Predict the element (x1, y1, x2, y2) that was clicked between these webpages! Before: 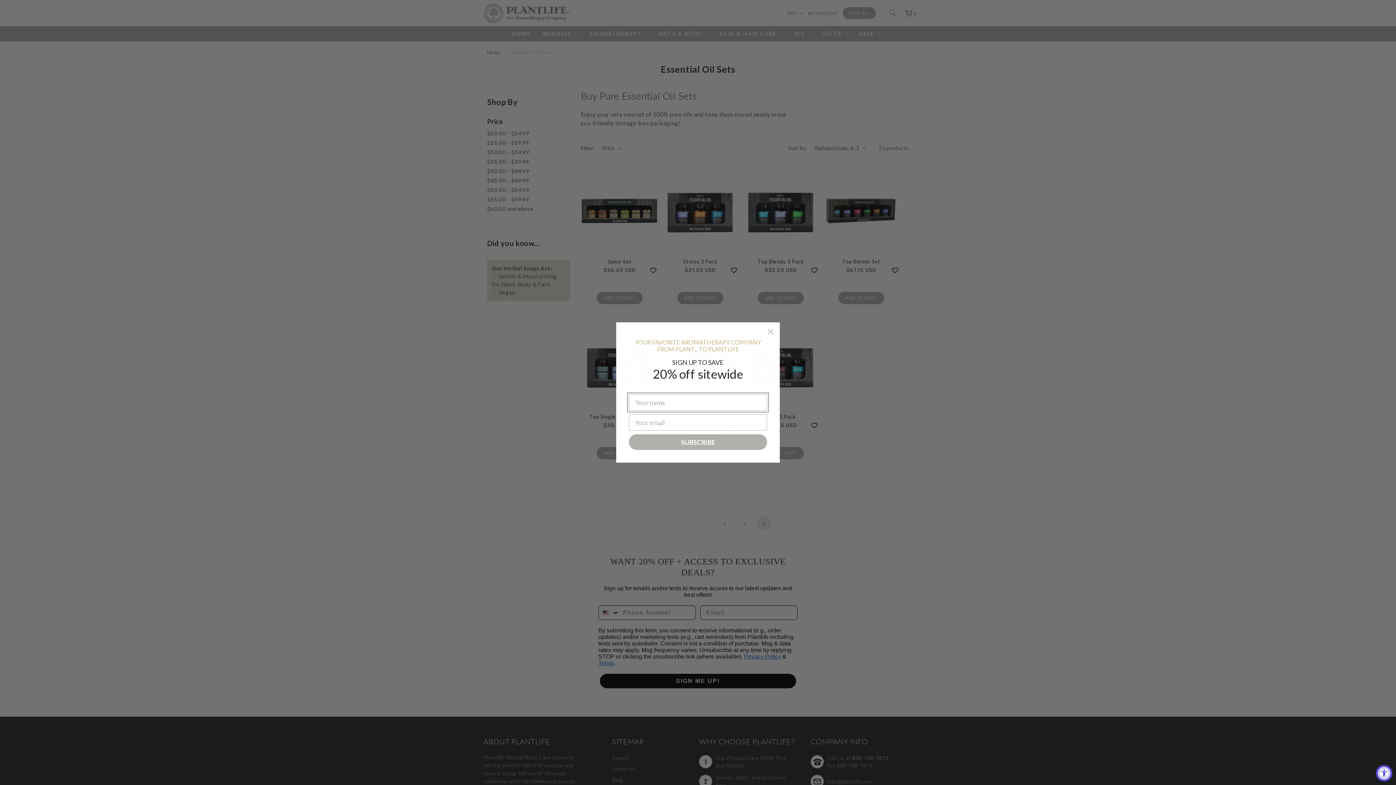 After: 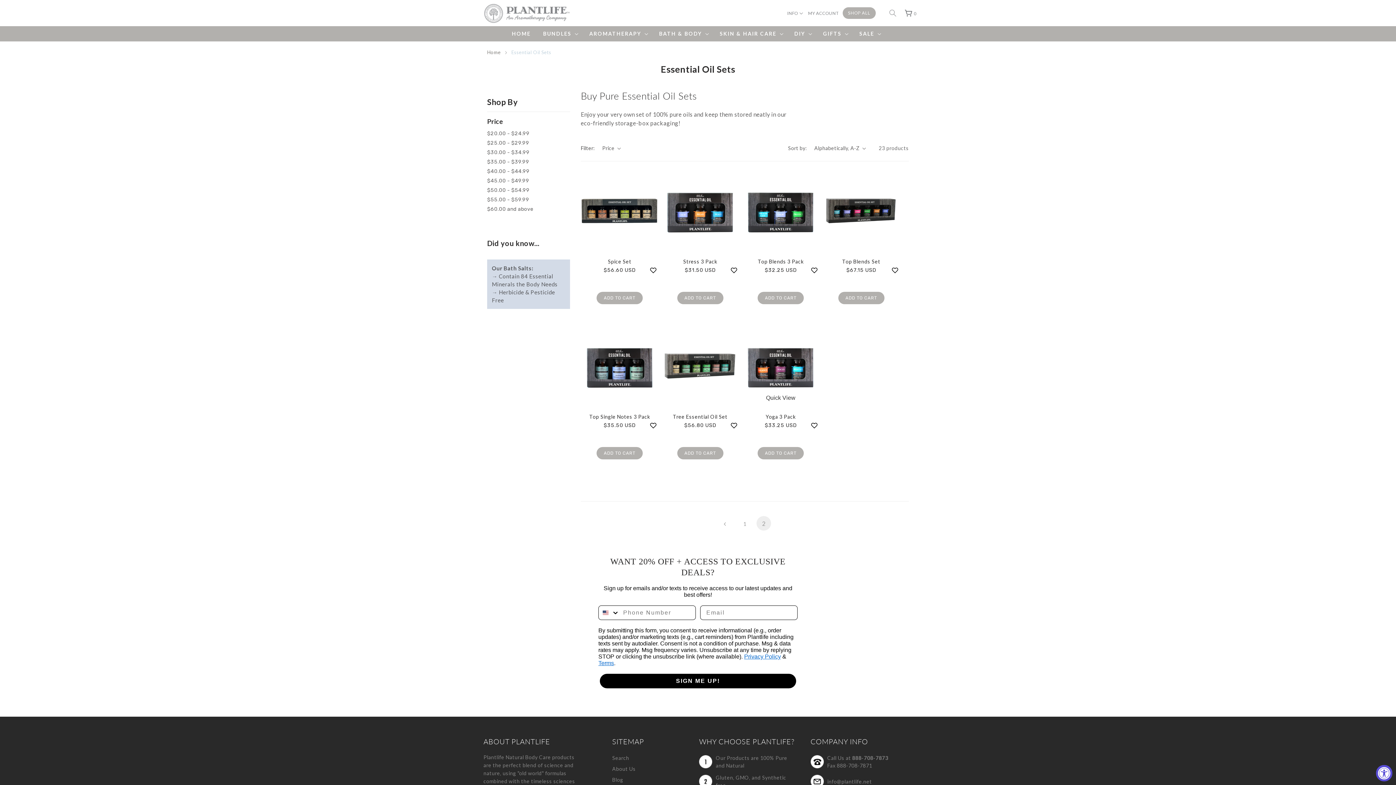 Action: label: Close dialog bbox: (764, 325, 777, 338)